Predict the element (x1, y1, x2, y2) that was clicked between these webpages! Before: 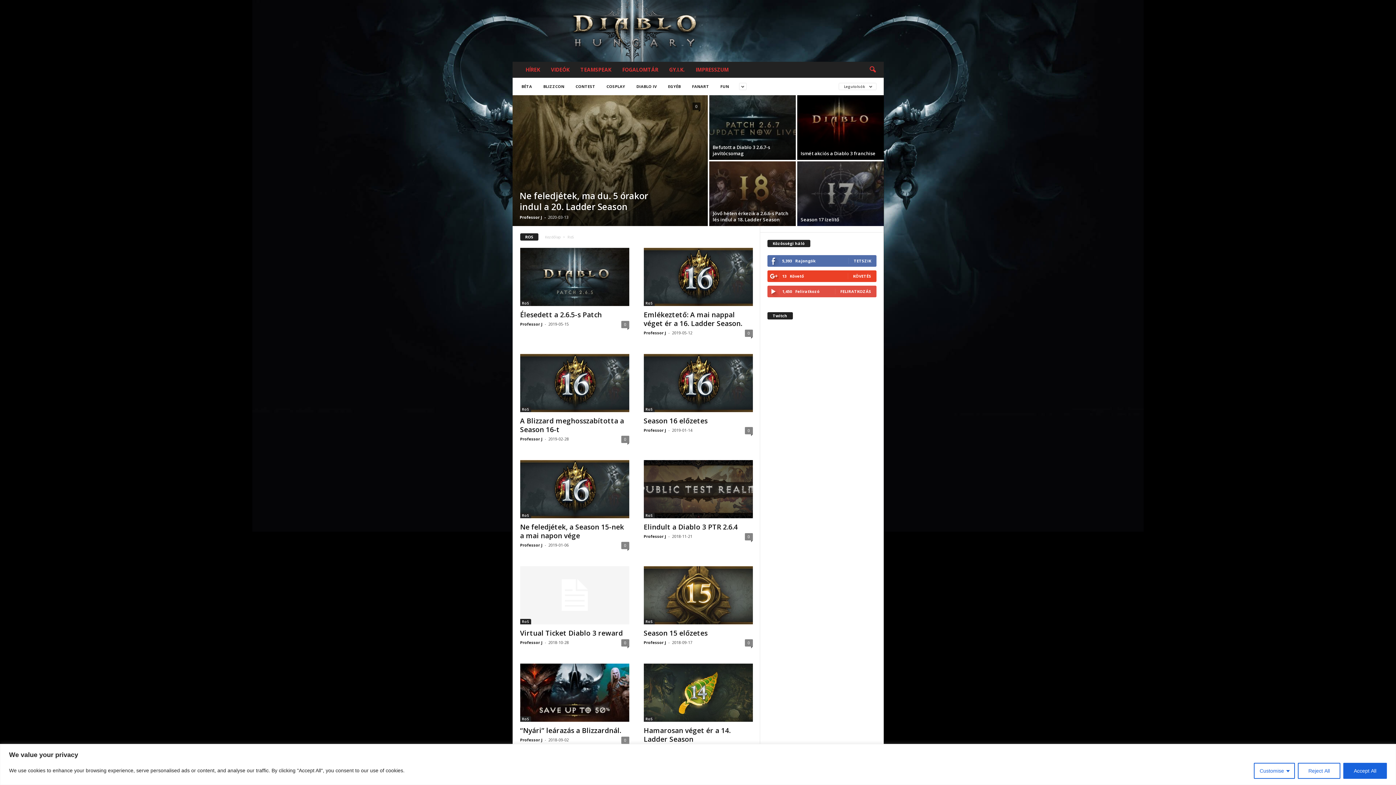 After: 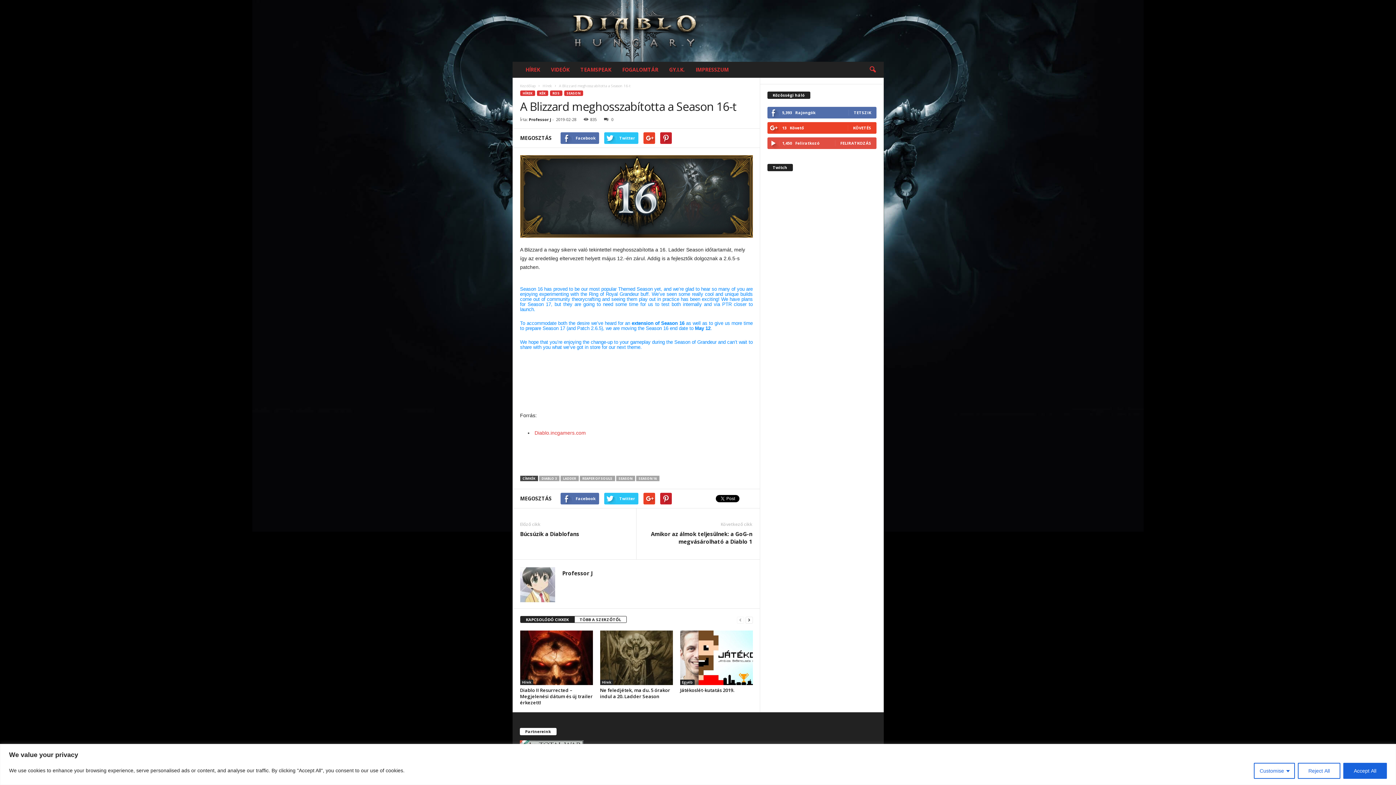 Action: label: 0 bbox: (621, 436, 629, 443)